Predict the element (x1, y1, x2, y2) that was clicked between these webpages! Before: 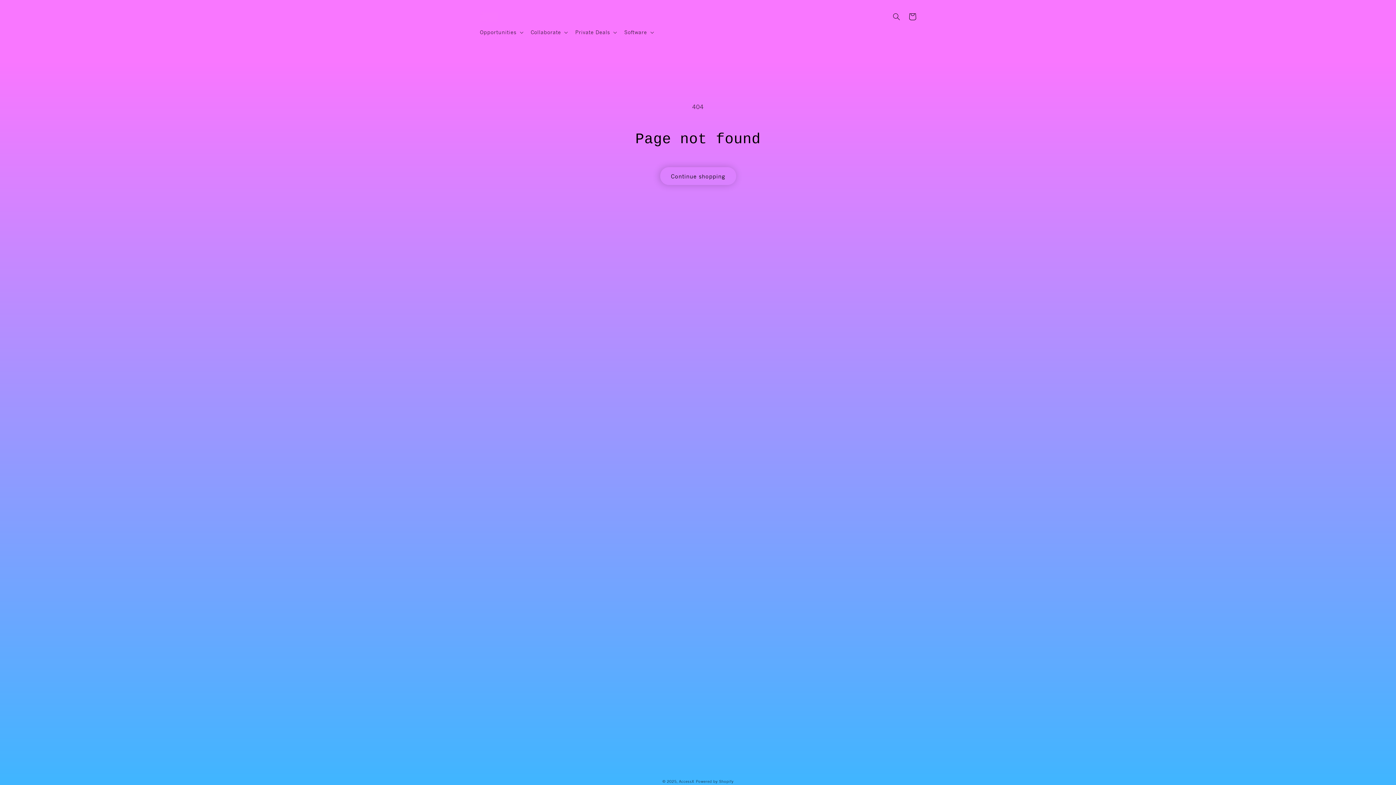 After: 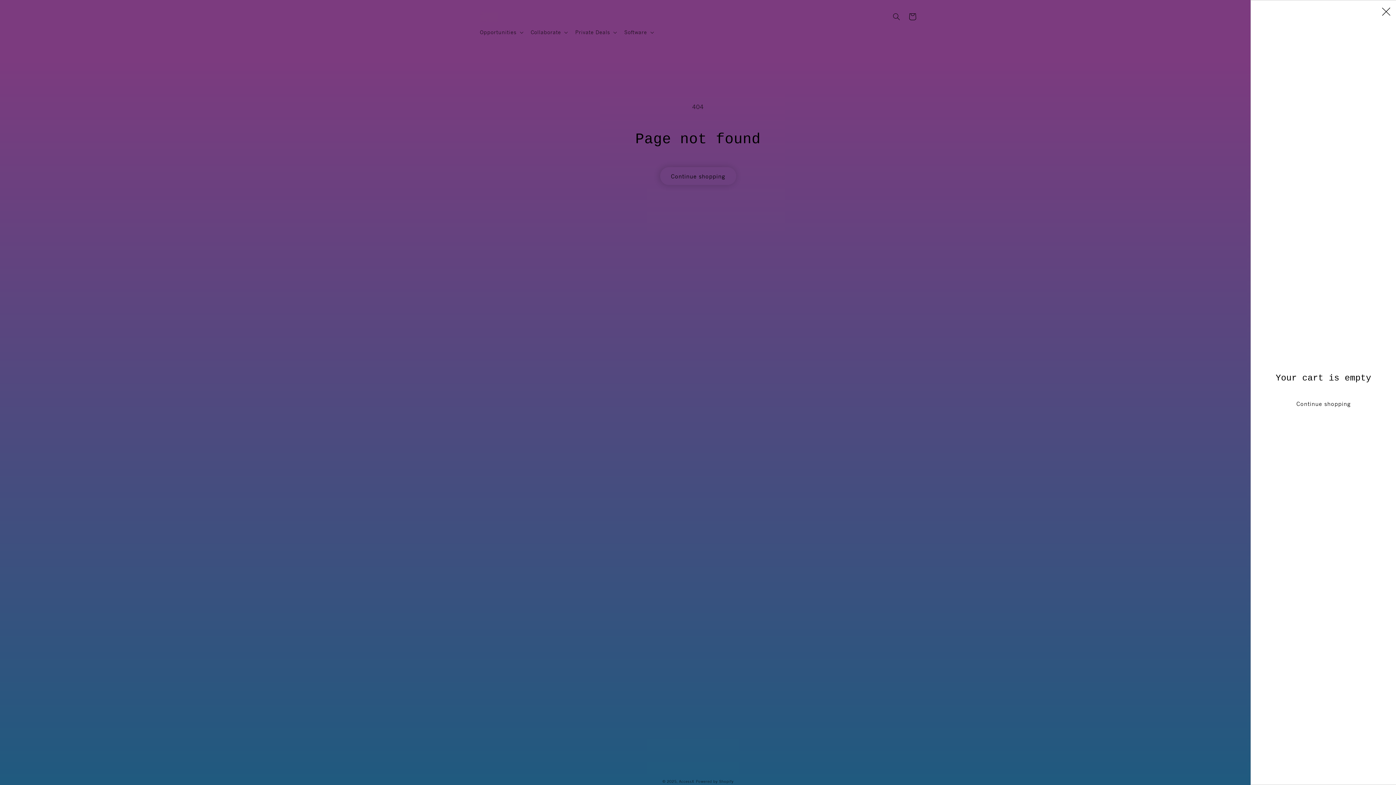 Action: bbox: (904, 8, 920, 24) label: Cart